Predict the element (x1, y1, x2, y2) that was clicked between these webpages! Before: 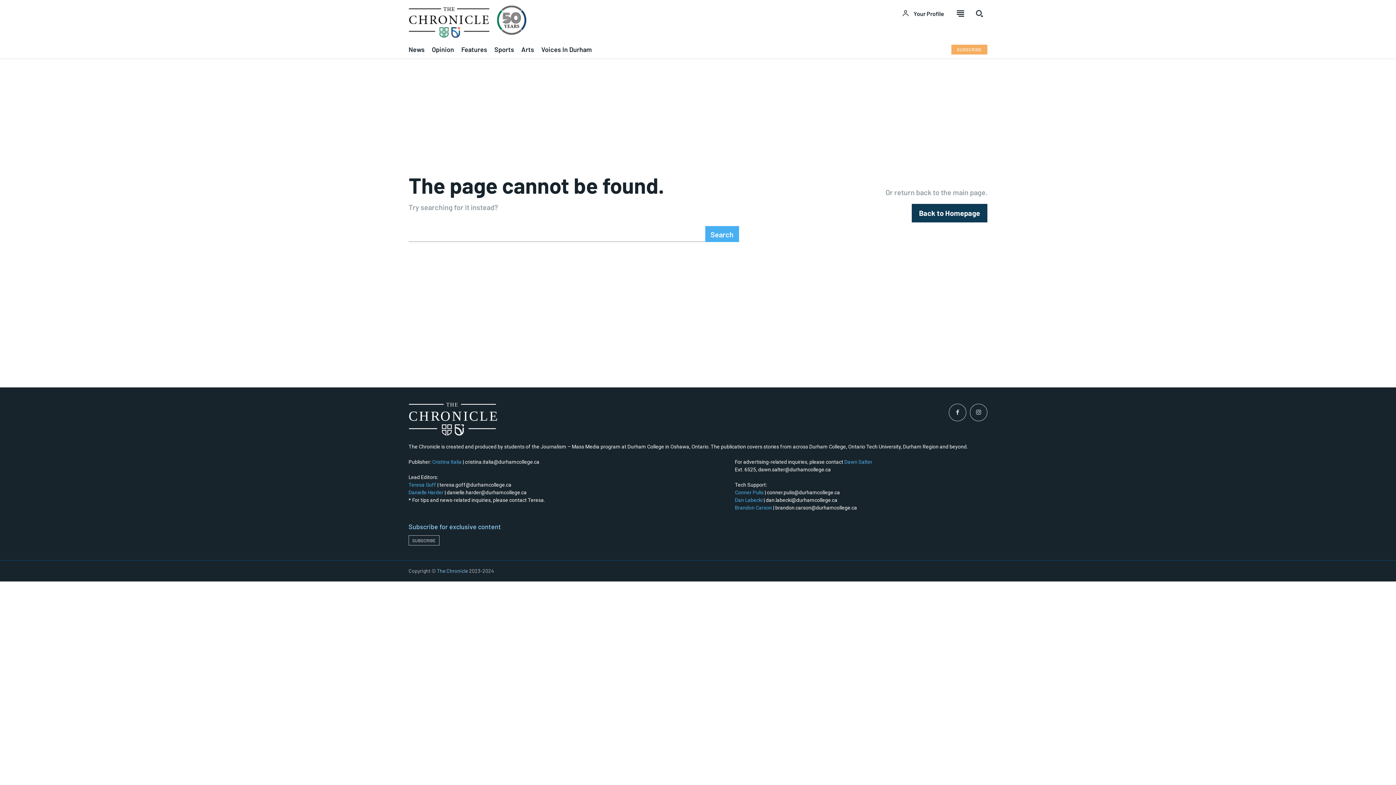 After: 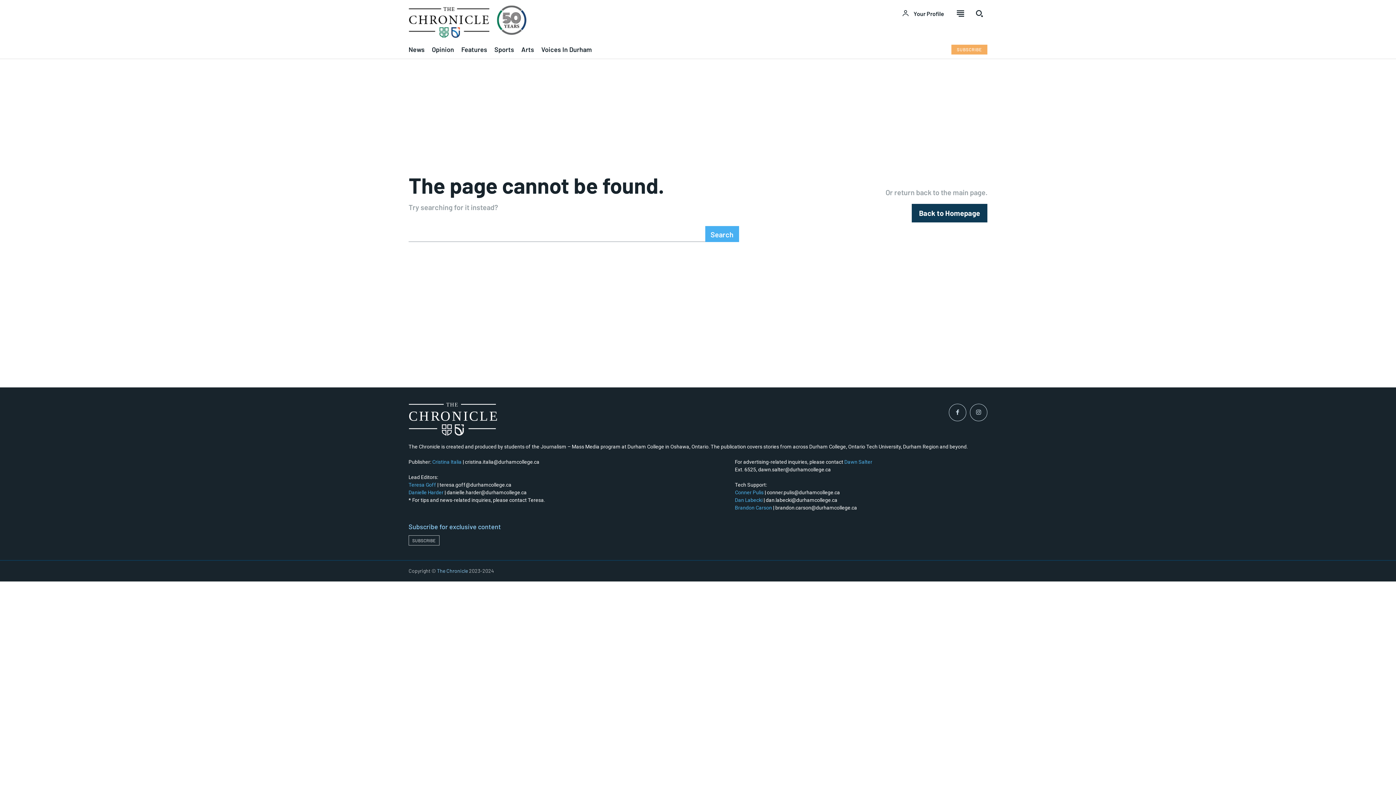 Action: bbox: (844, 459, 872, 465) label: Dawn Salter